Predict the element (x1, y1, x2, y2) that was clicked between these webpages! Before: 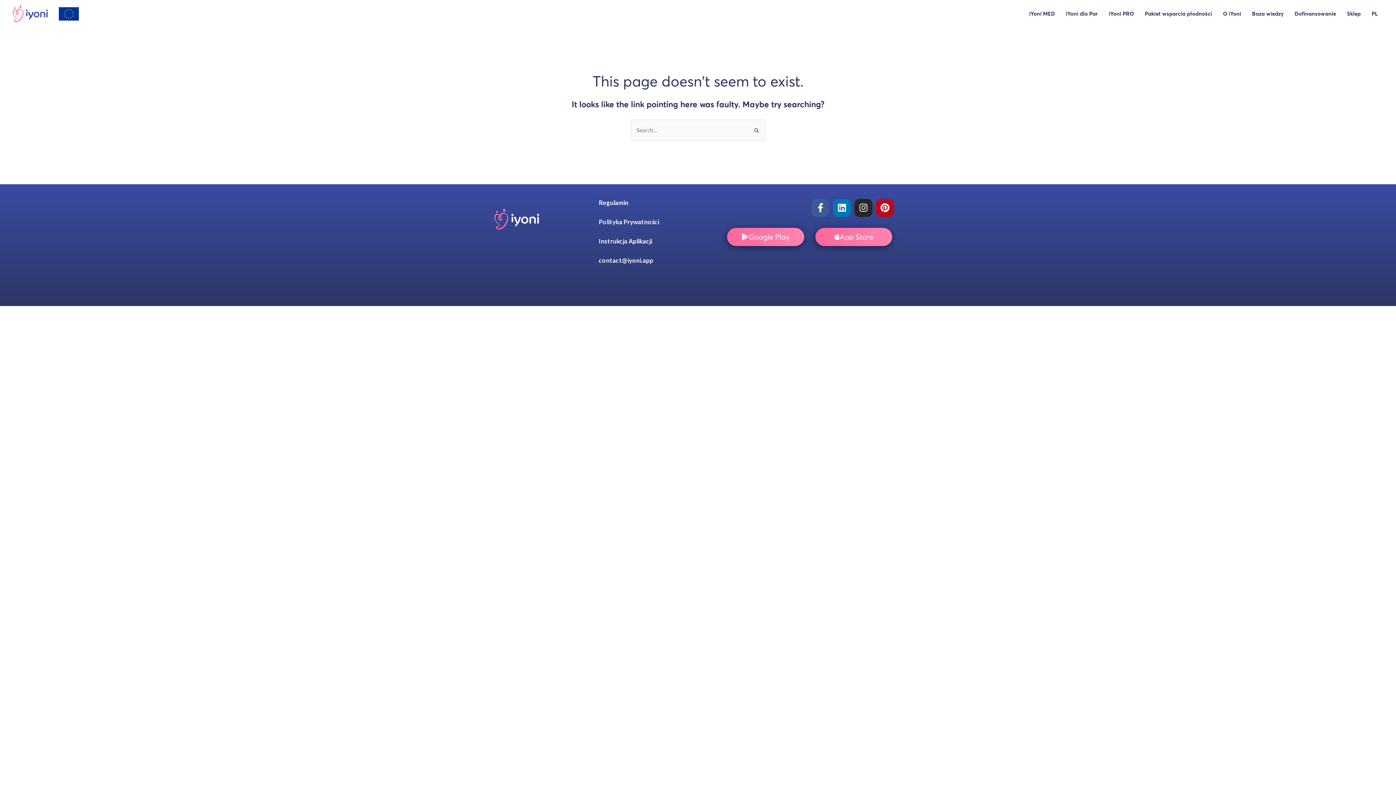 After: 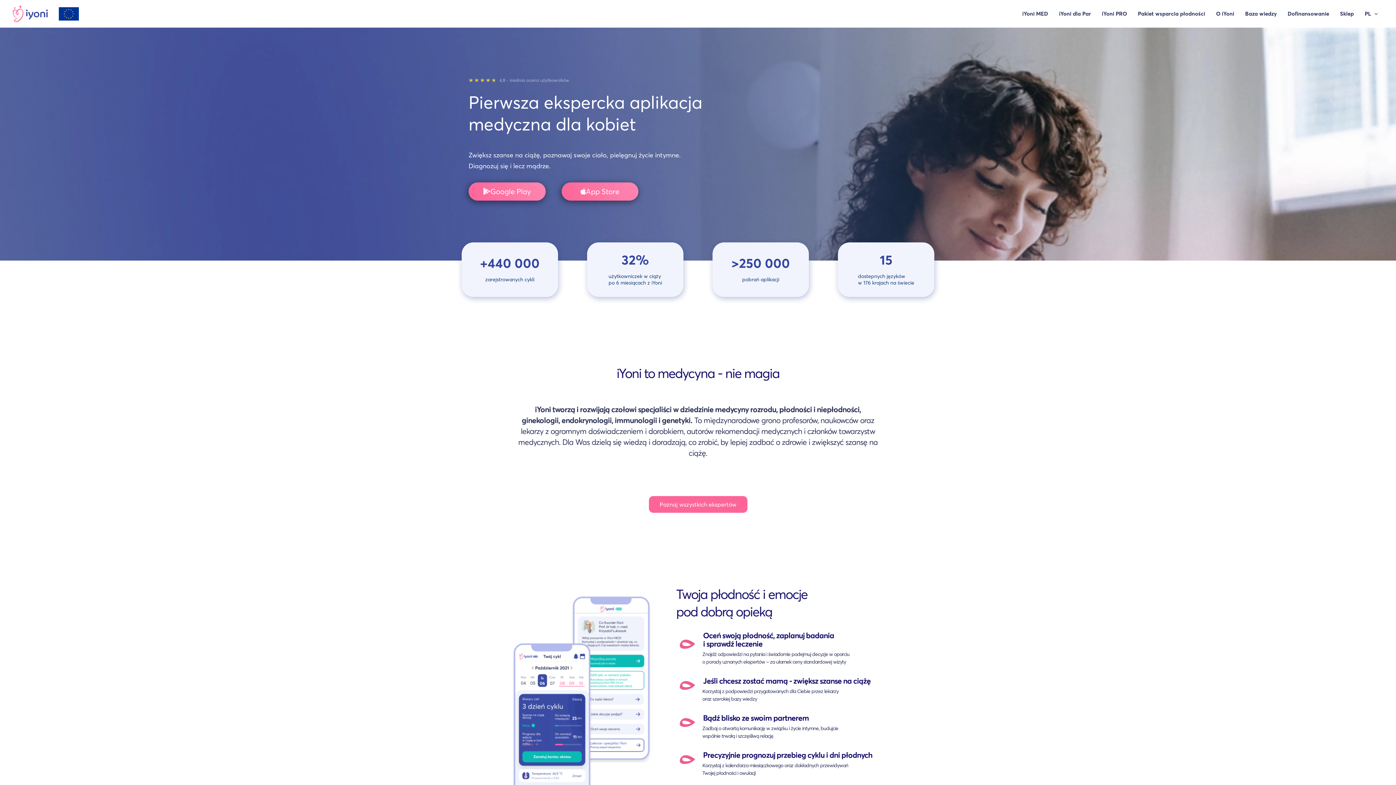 Action: label: contact@iyoni.app bbox: (598, 256, 653, 264)